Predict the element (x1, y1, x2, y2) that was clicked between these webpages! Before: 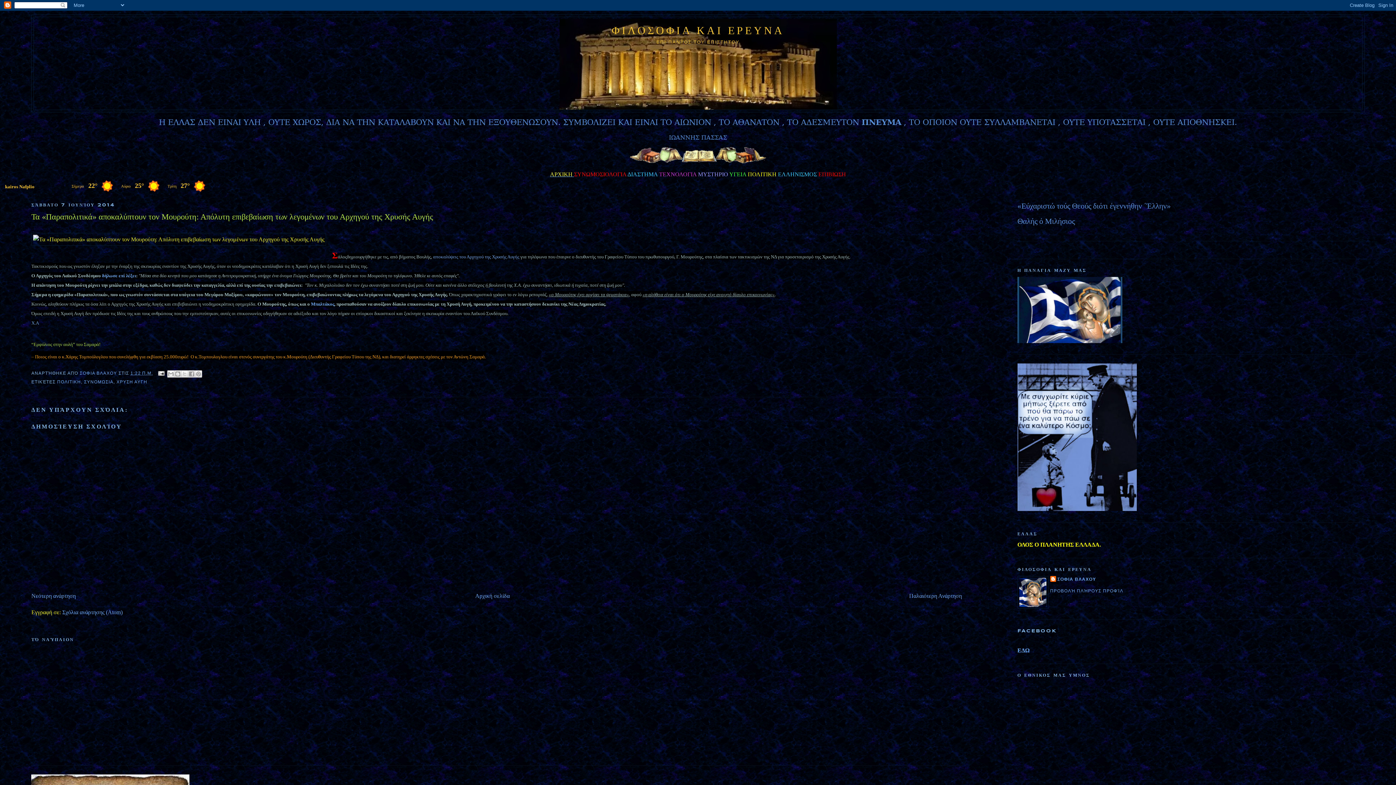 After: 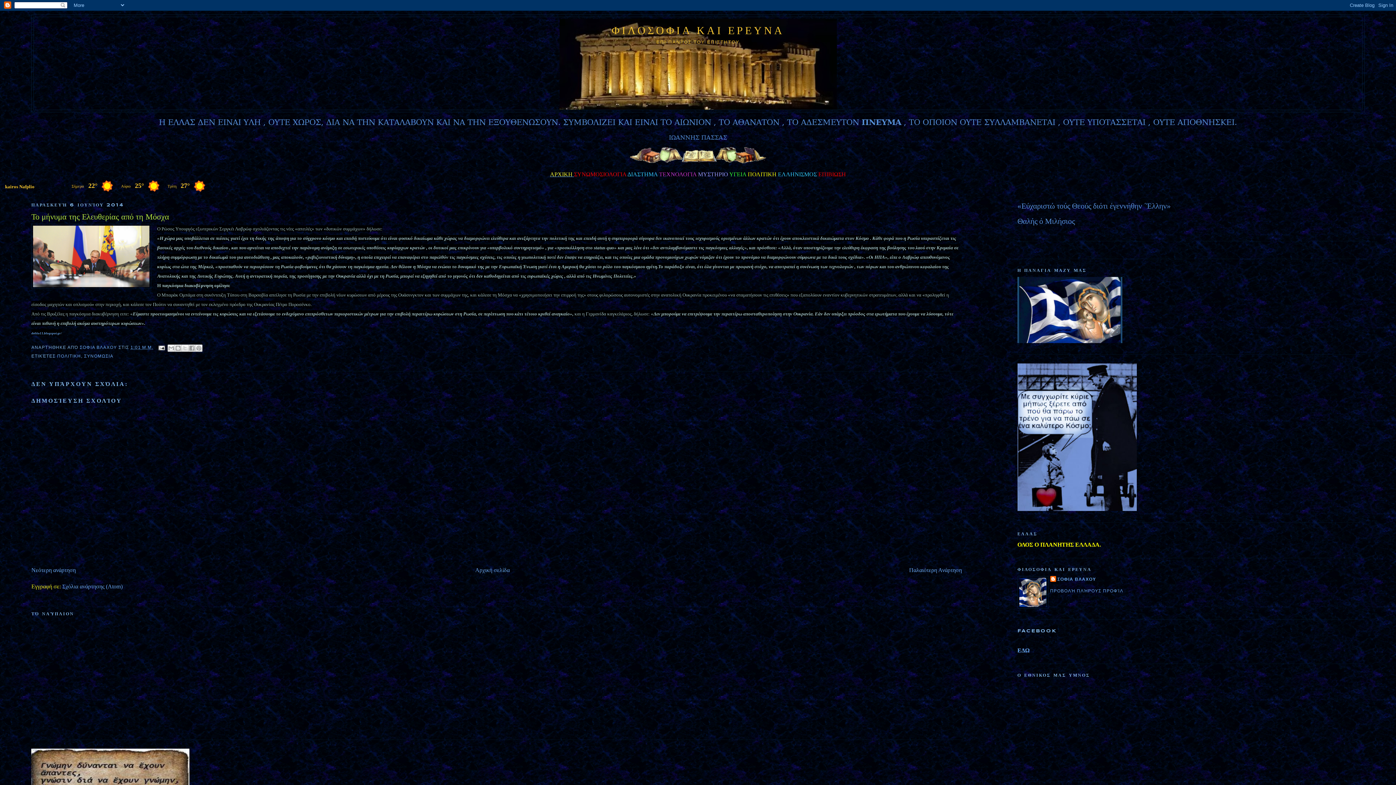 Action: label: Παλαιότερη Ανάρτηση bbox: (909, 592, 962, 599)